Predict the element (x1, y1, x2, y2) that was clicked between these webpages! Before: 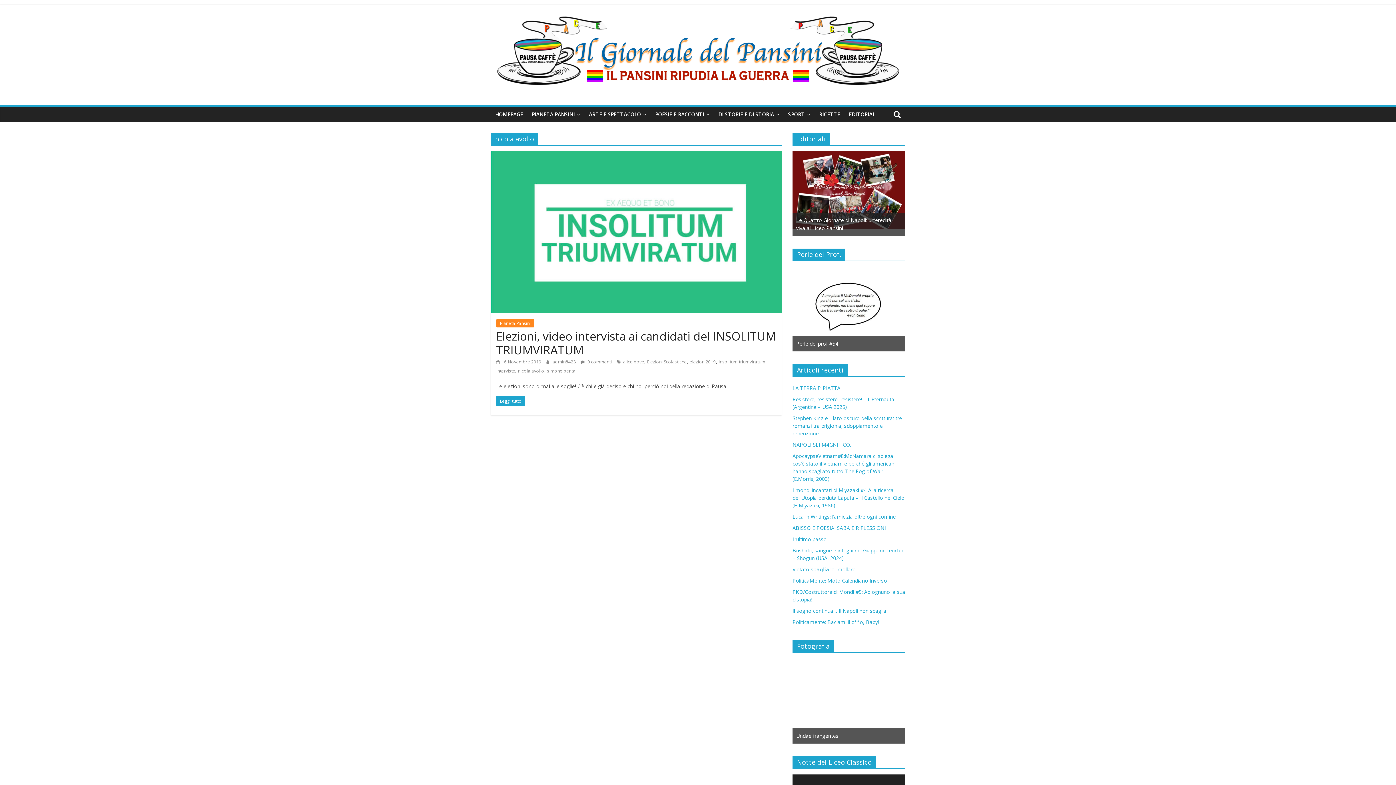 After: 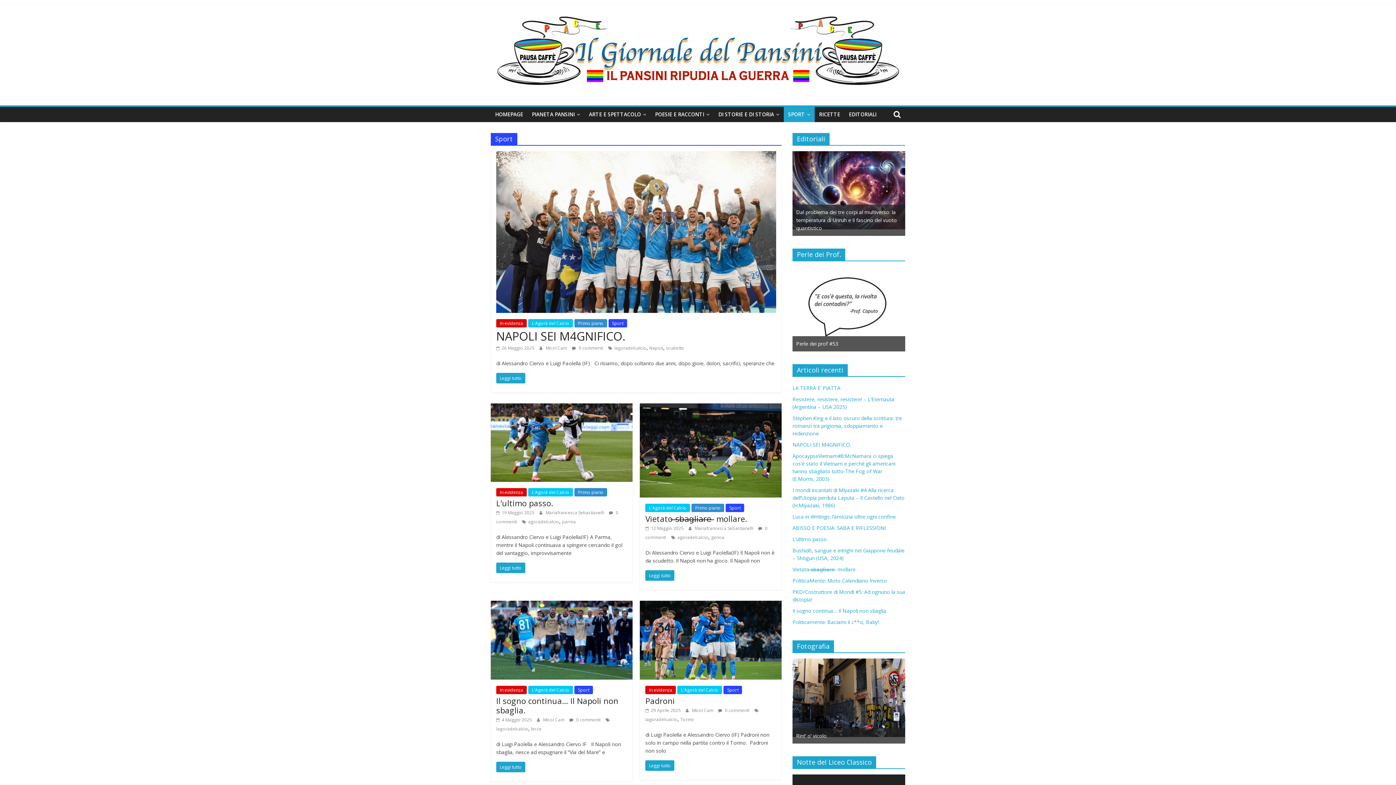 Action: label: SPORT bbox: (784, 106, 814, 122)